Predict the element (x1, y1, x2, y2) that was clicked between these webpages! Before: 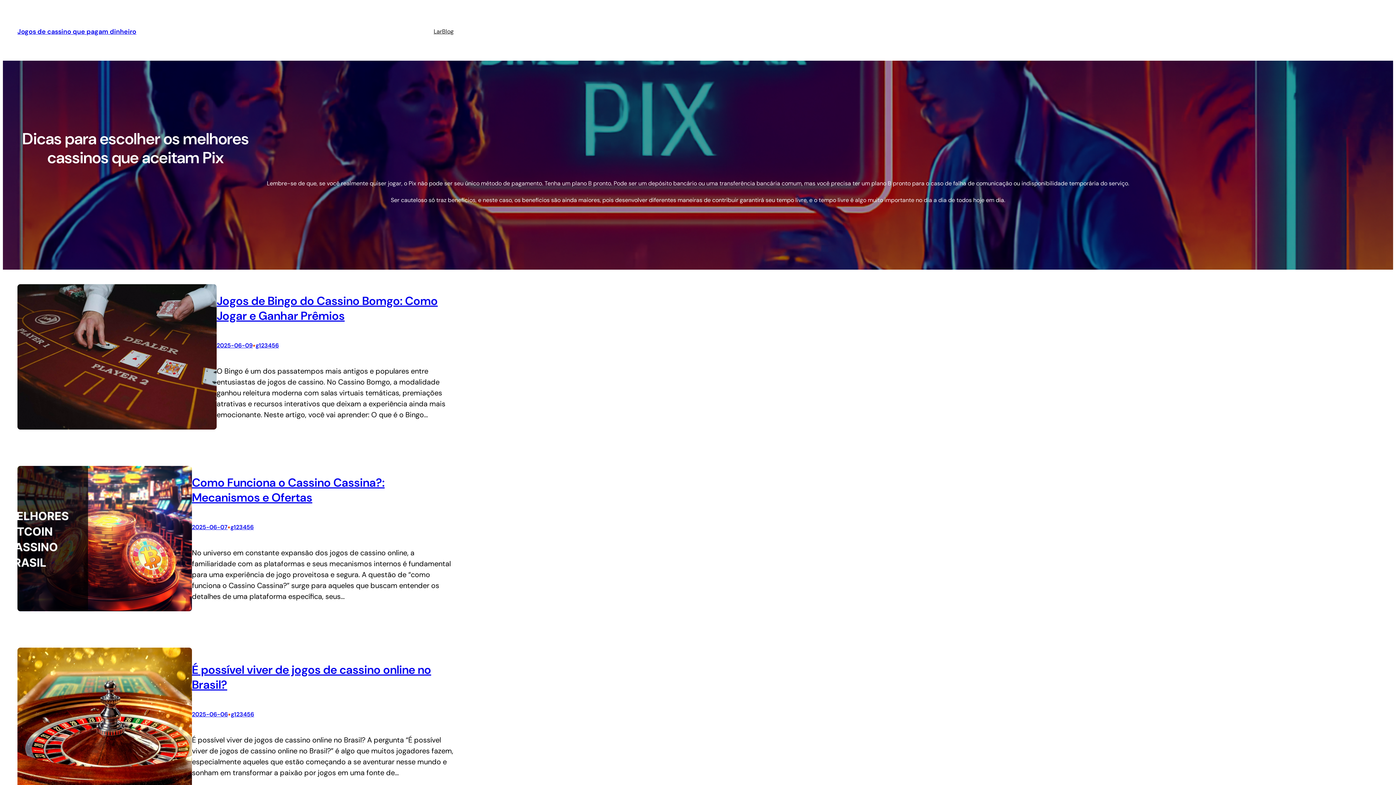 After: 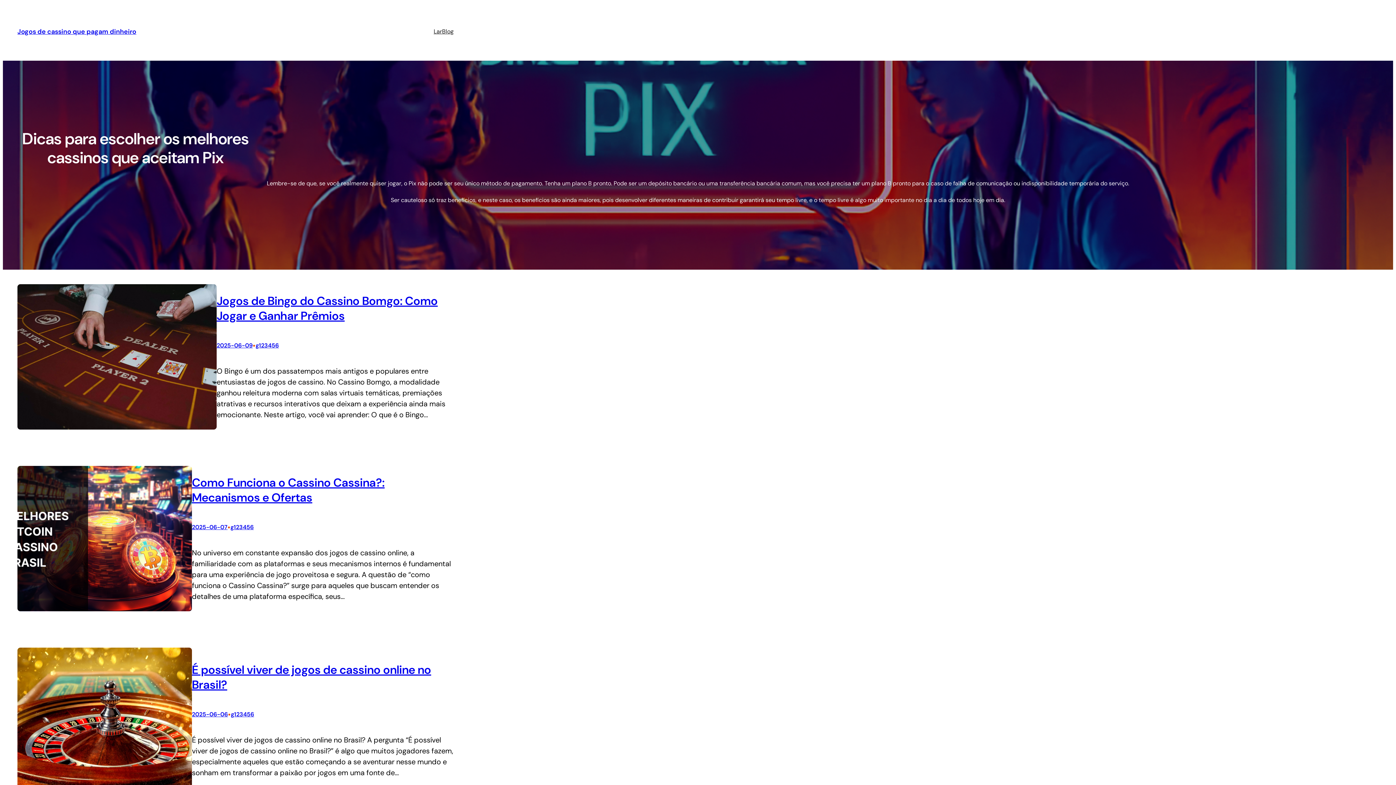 Action: bbox: (433, 26, 442, 37) label: Lar